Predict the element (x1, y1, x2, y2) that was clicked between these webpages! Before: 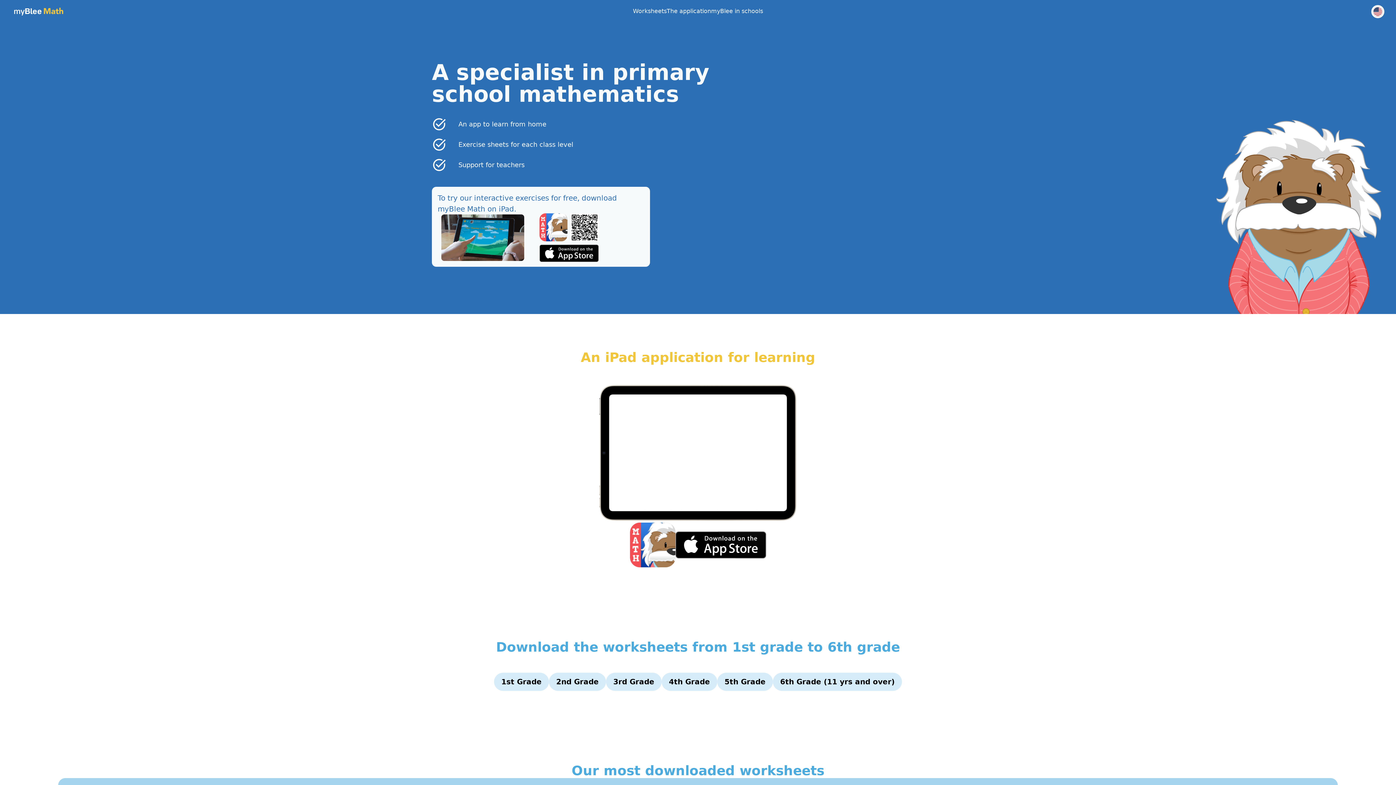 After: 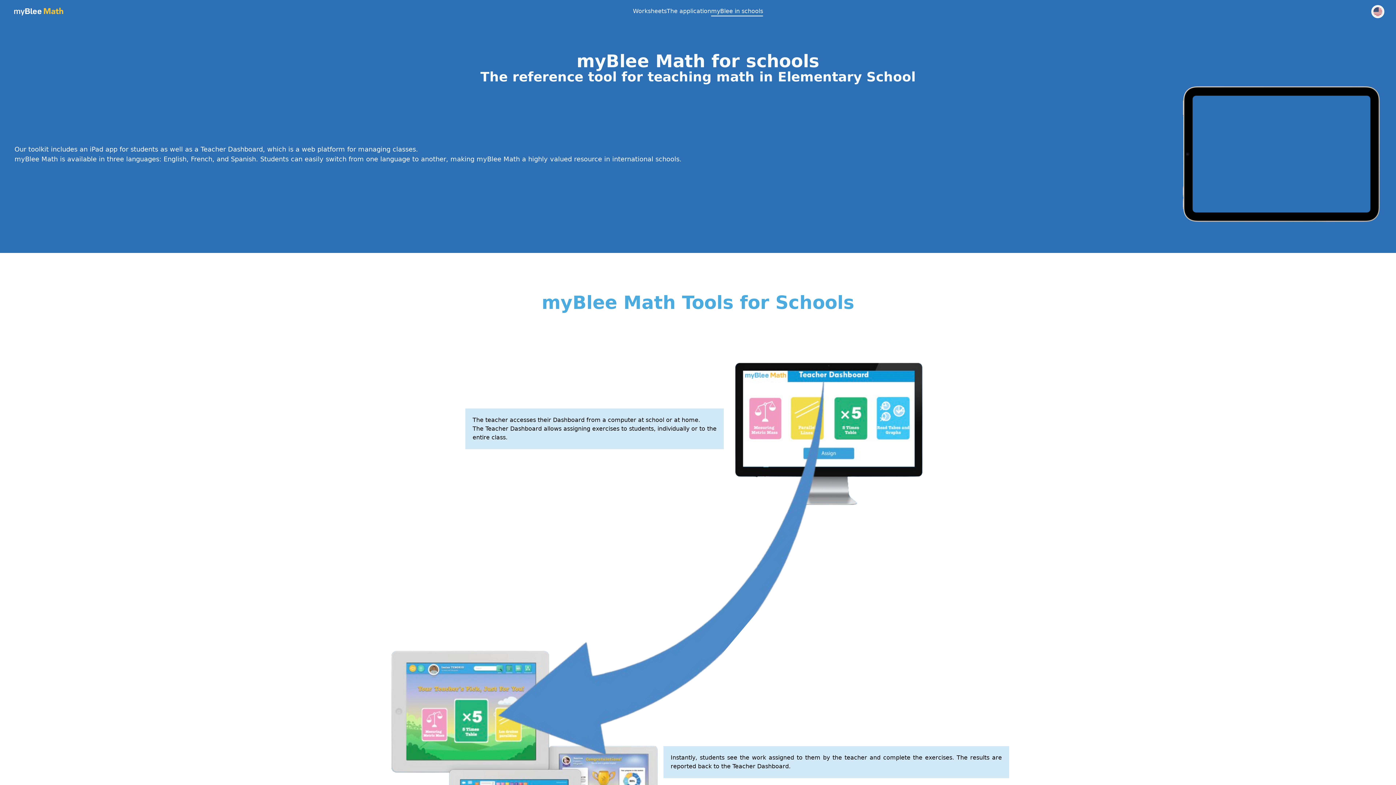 Action: label: myBlee in schools bbox: (711, 6, 763, 16)